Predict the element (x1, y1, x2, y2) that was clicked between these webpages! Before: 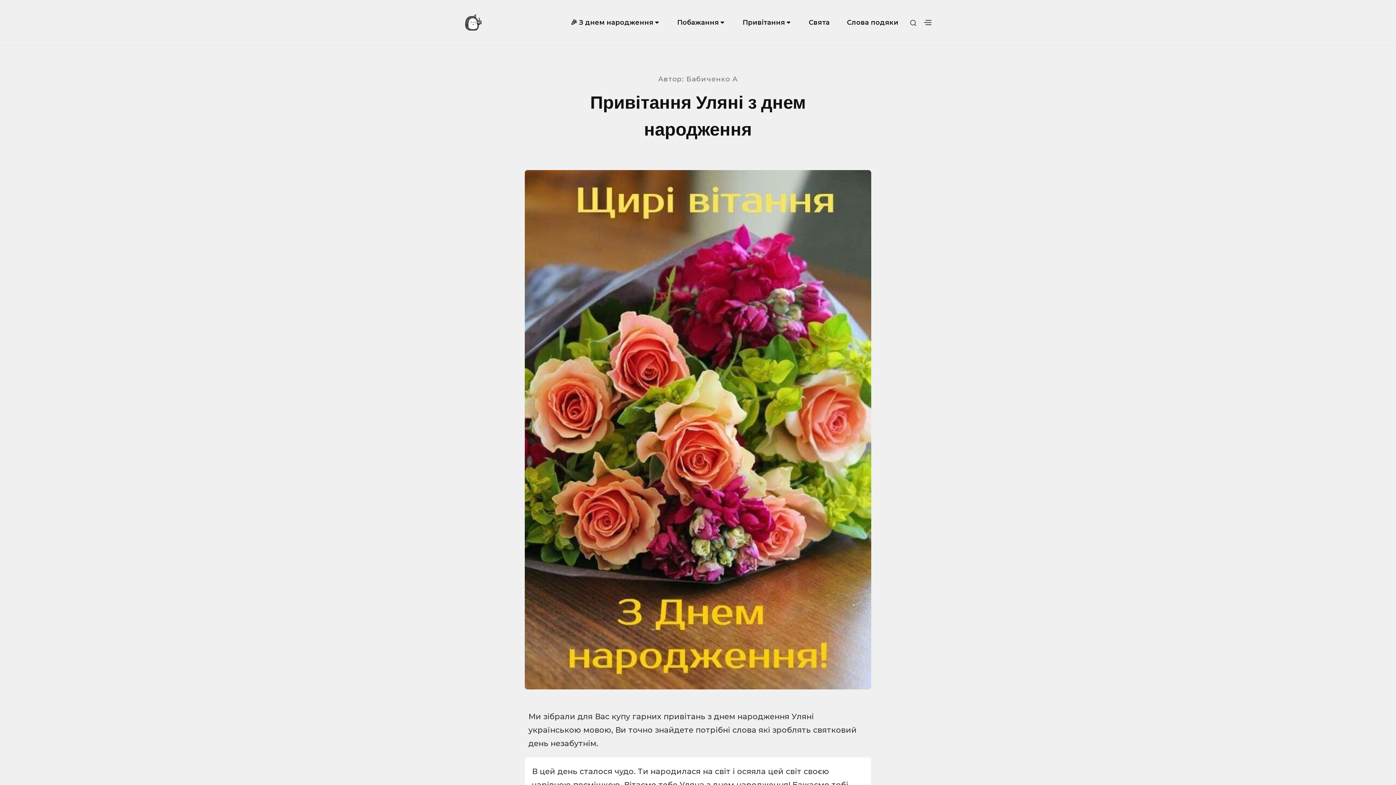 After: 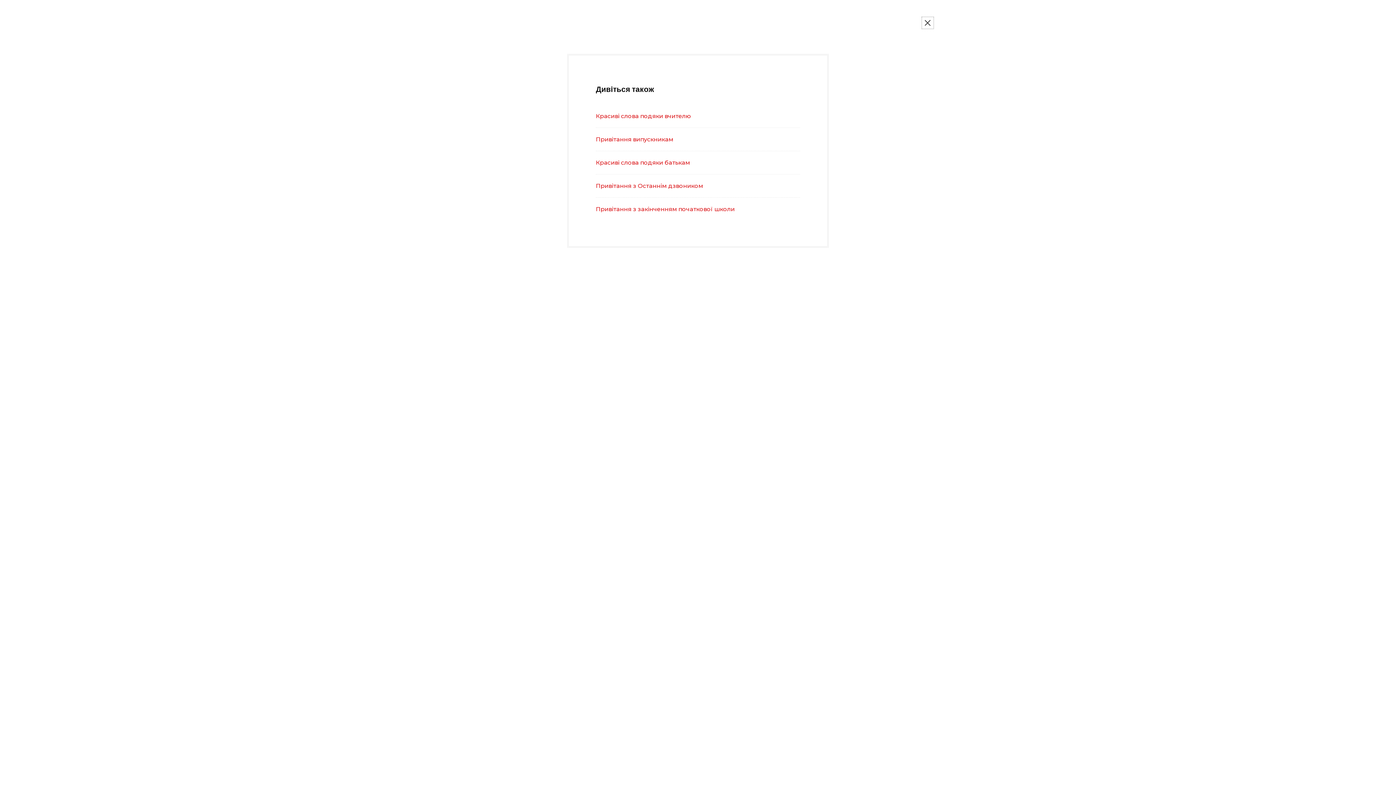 Action: bbox: (920, 15, 935, 30) label: SHOW SECONDARY SIDEBAR